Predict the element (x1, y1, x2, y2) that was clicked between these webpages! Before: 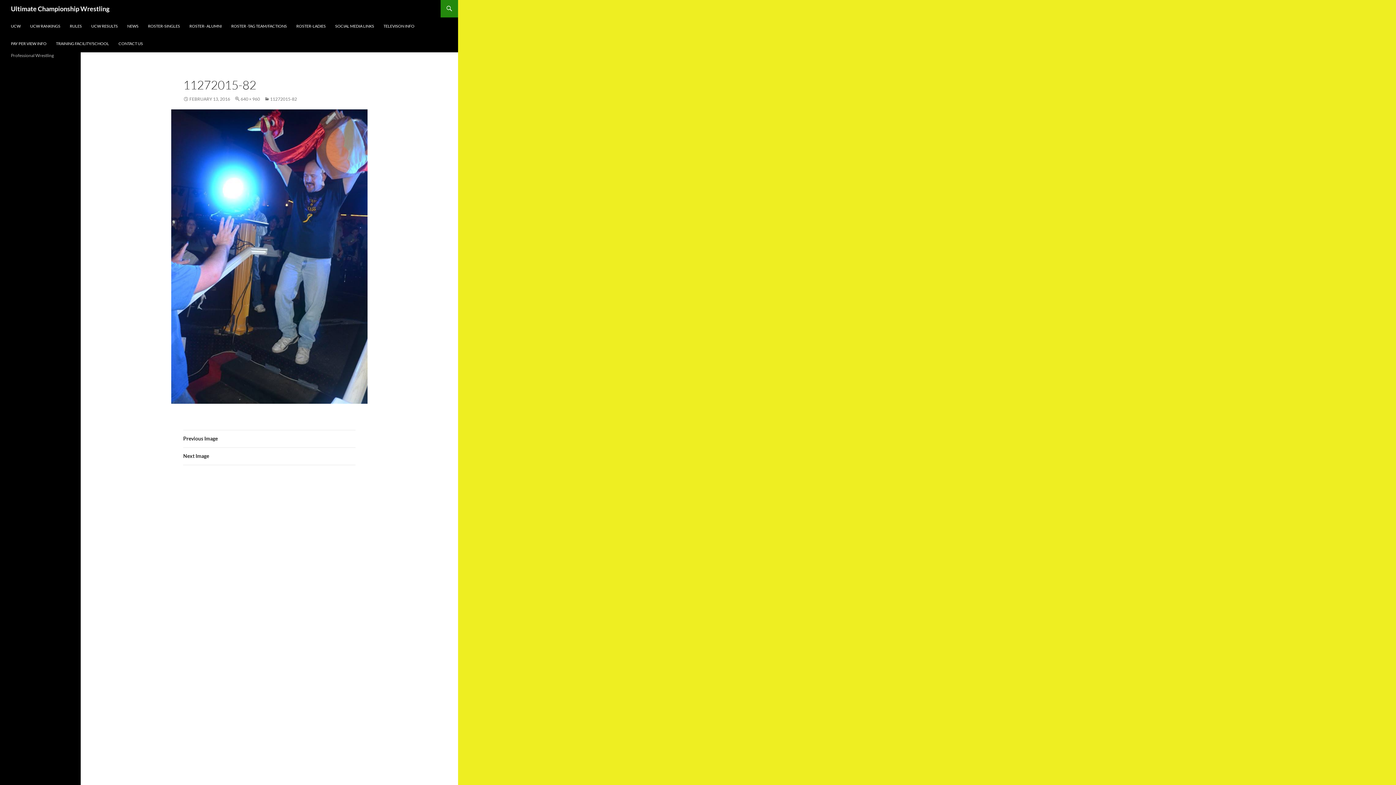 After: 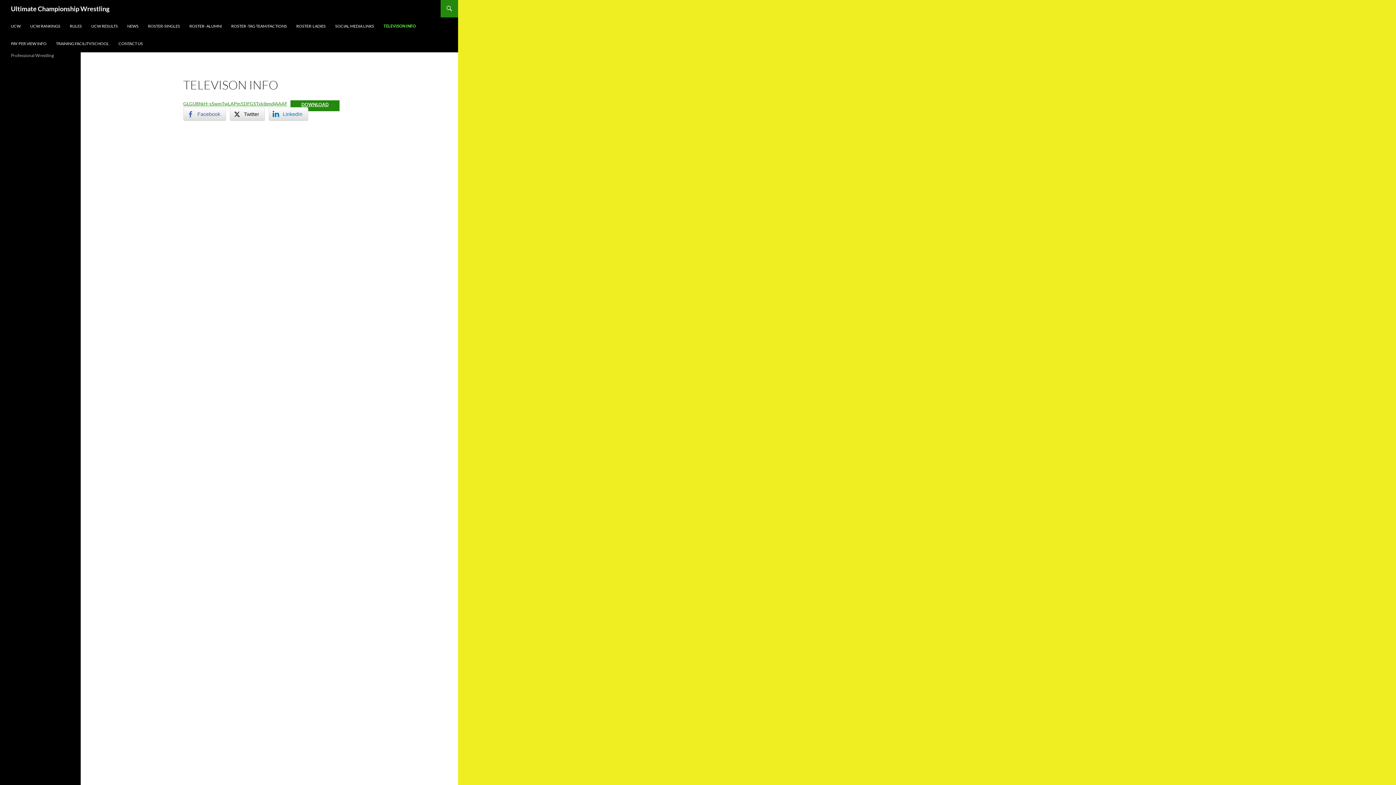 Action: bbox: (379, 17, 418, 34) label: TELEVISON INFO